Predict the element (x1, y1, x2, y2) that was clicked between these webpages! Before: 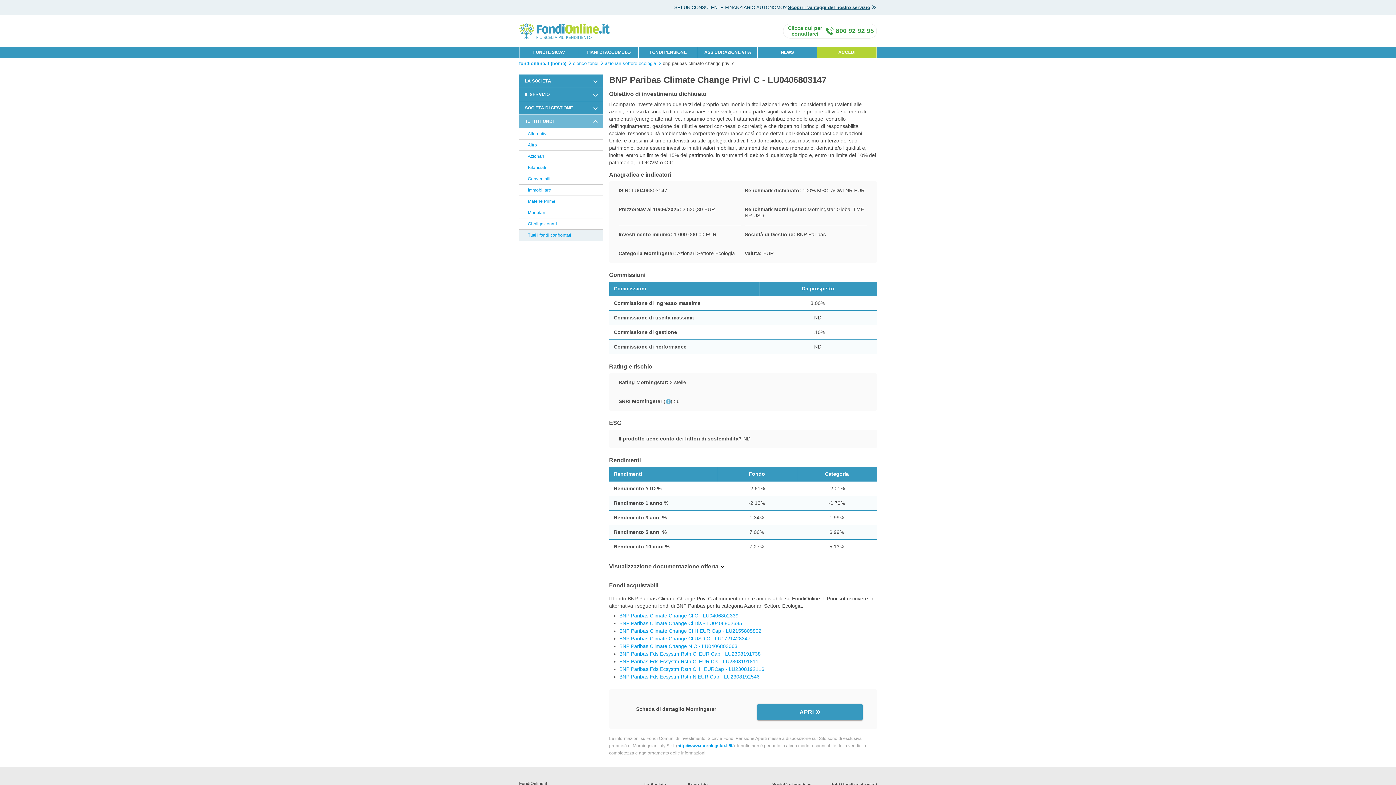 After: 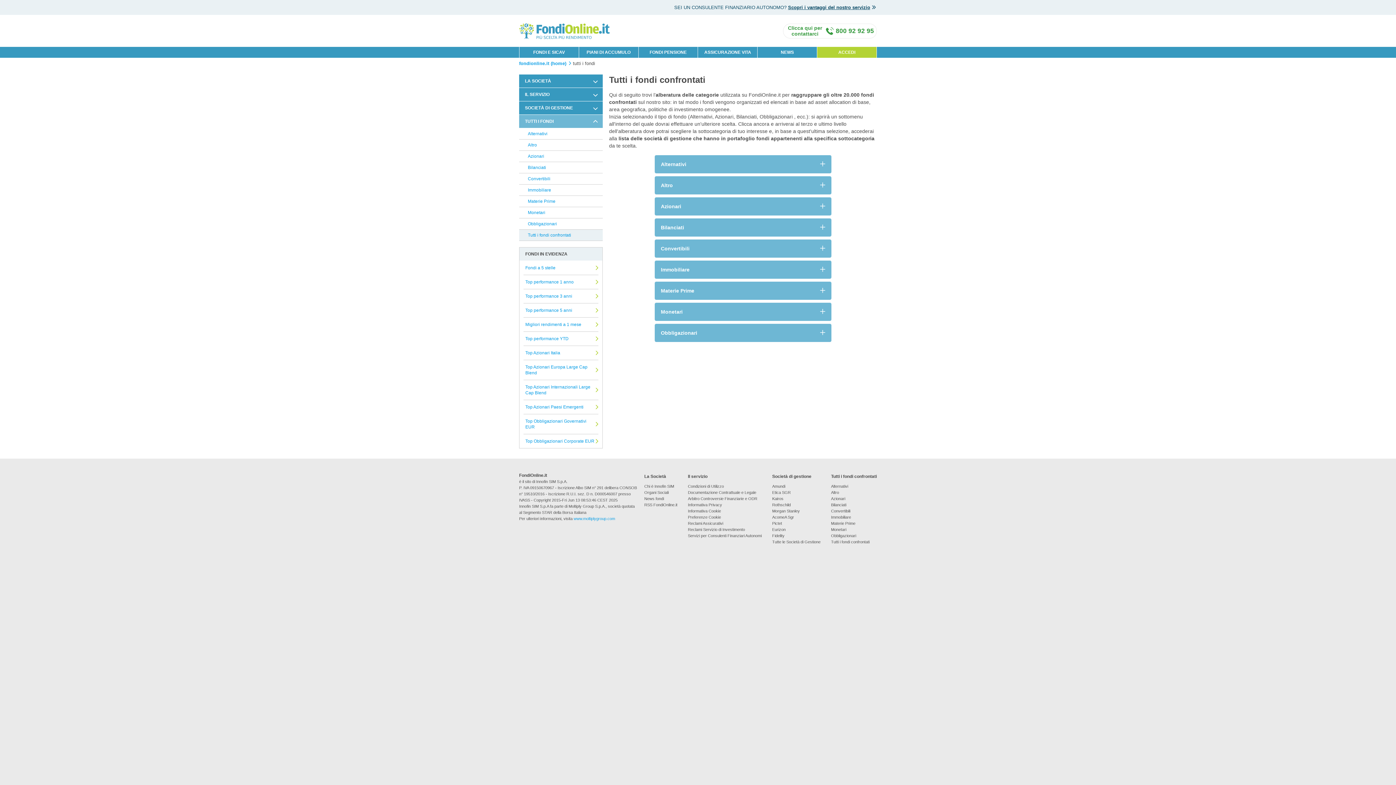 Action: bbox: (519, 229, 602, 240) label: Tutti i fondi confrontati